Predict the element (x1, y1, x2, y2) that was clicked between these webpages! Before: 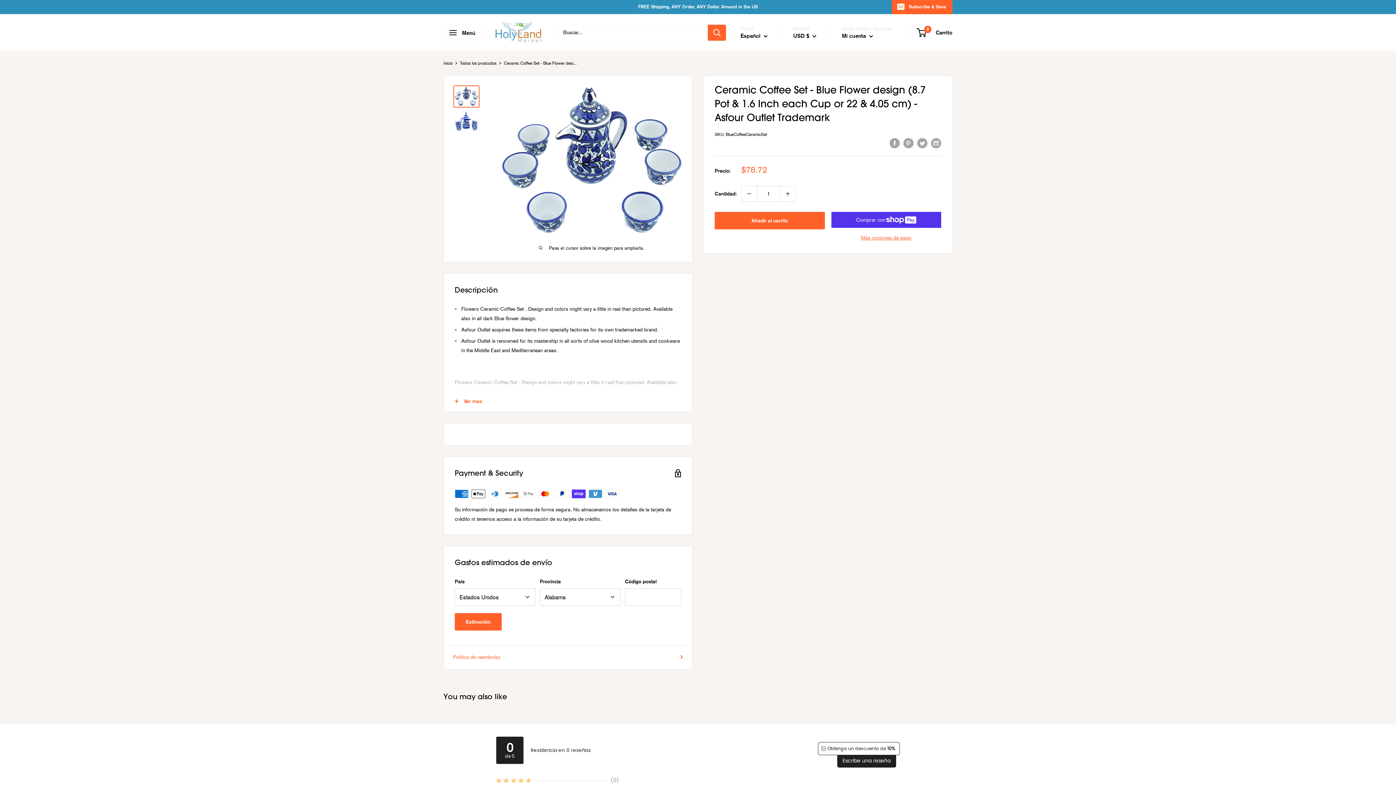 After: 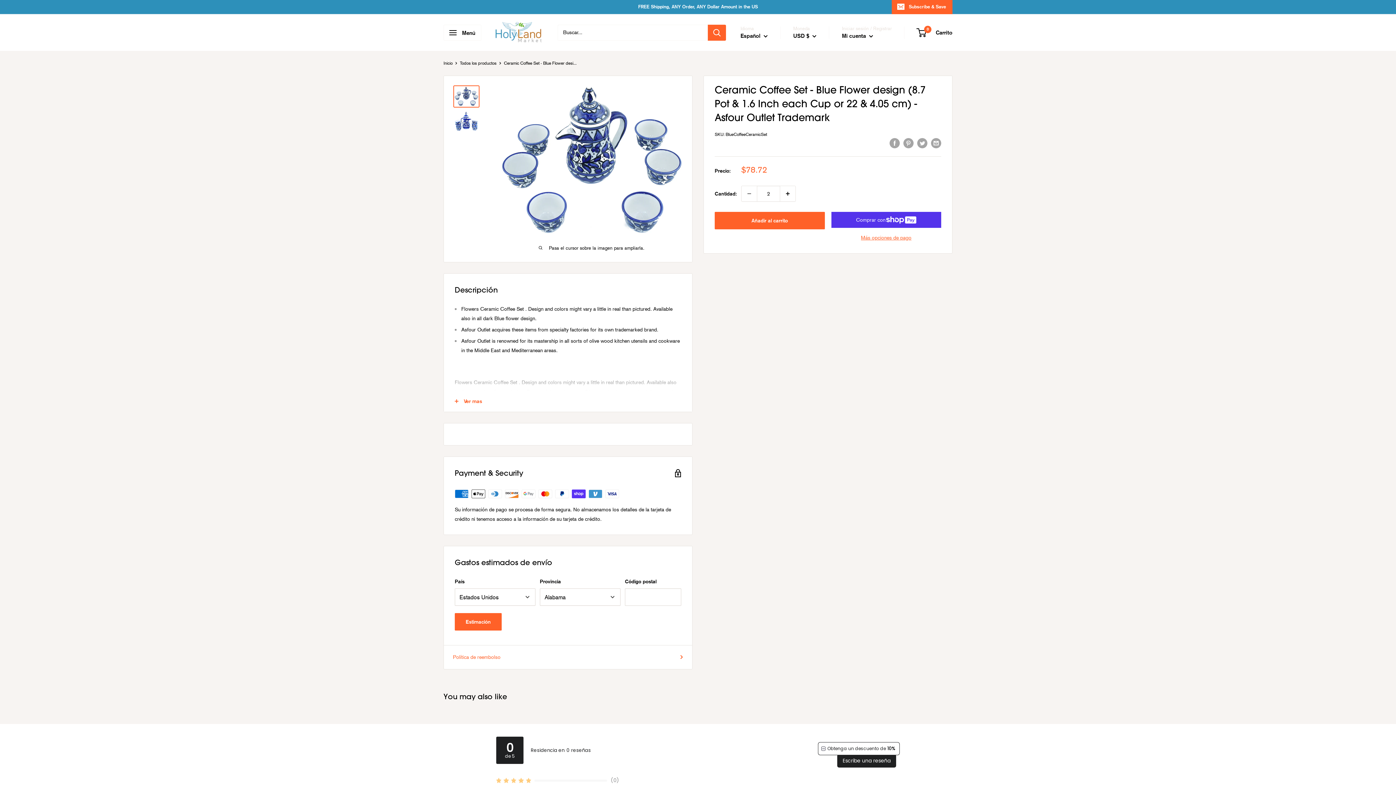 Action: bbox: (780, 186, 795, 201) label: Aumentar la cantidad en 1